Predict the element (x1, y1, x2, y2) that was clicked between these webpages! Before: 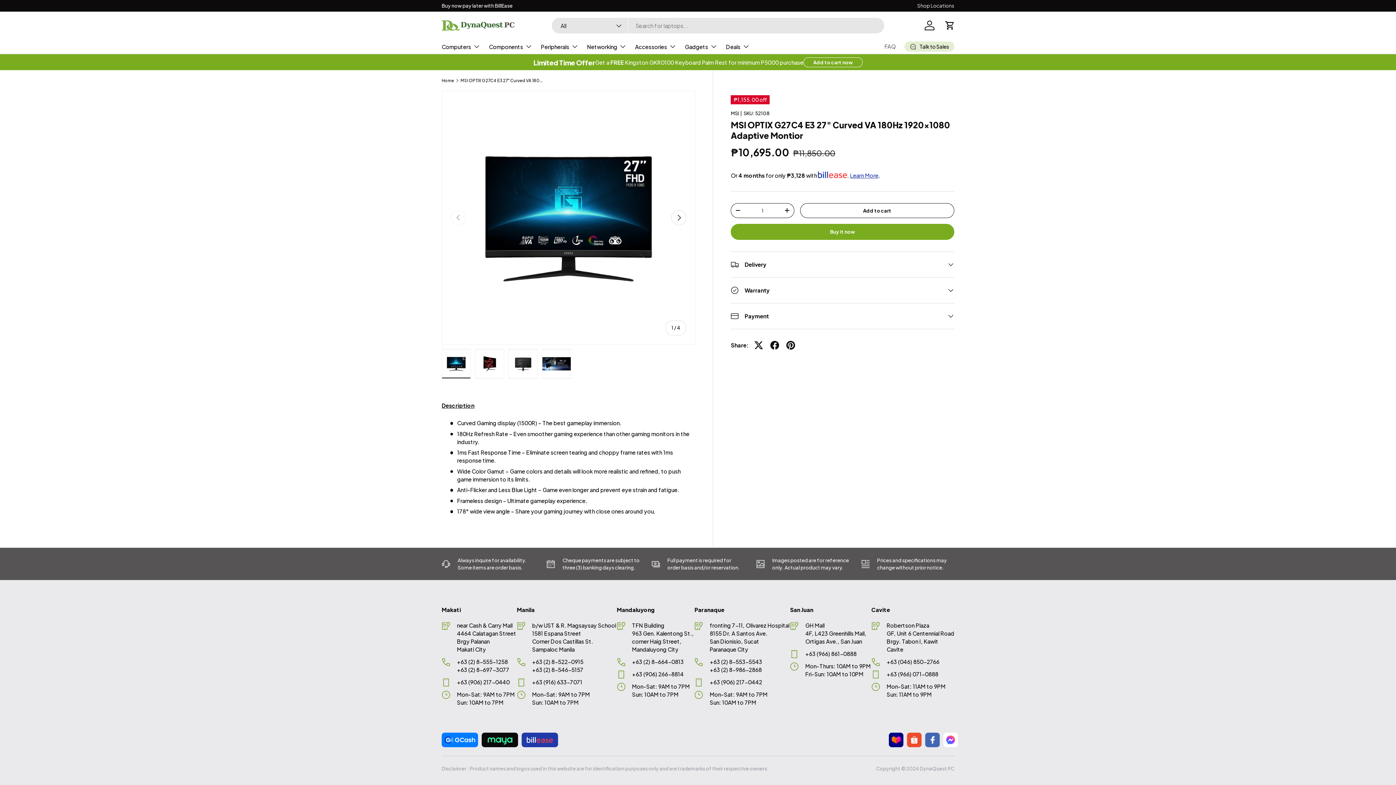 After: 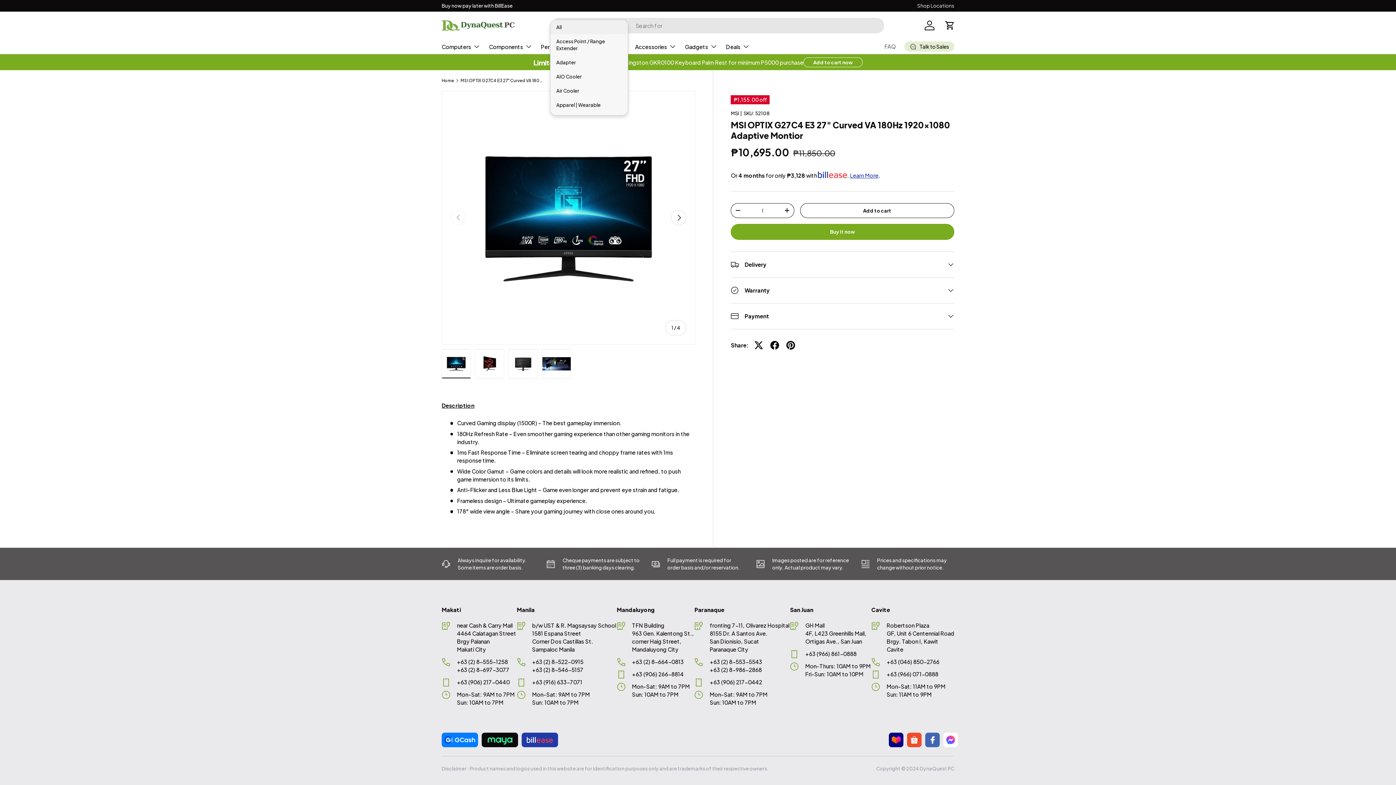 Action: label: All bbox: (552, 17, 628, 33)